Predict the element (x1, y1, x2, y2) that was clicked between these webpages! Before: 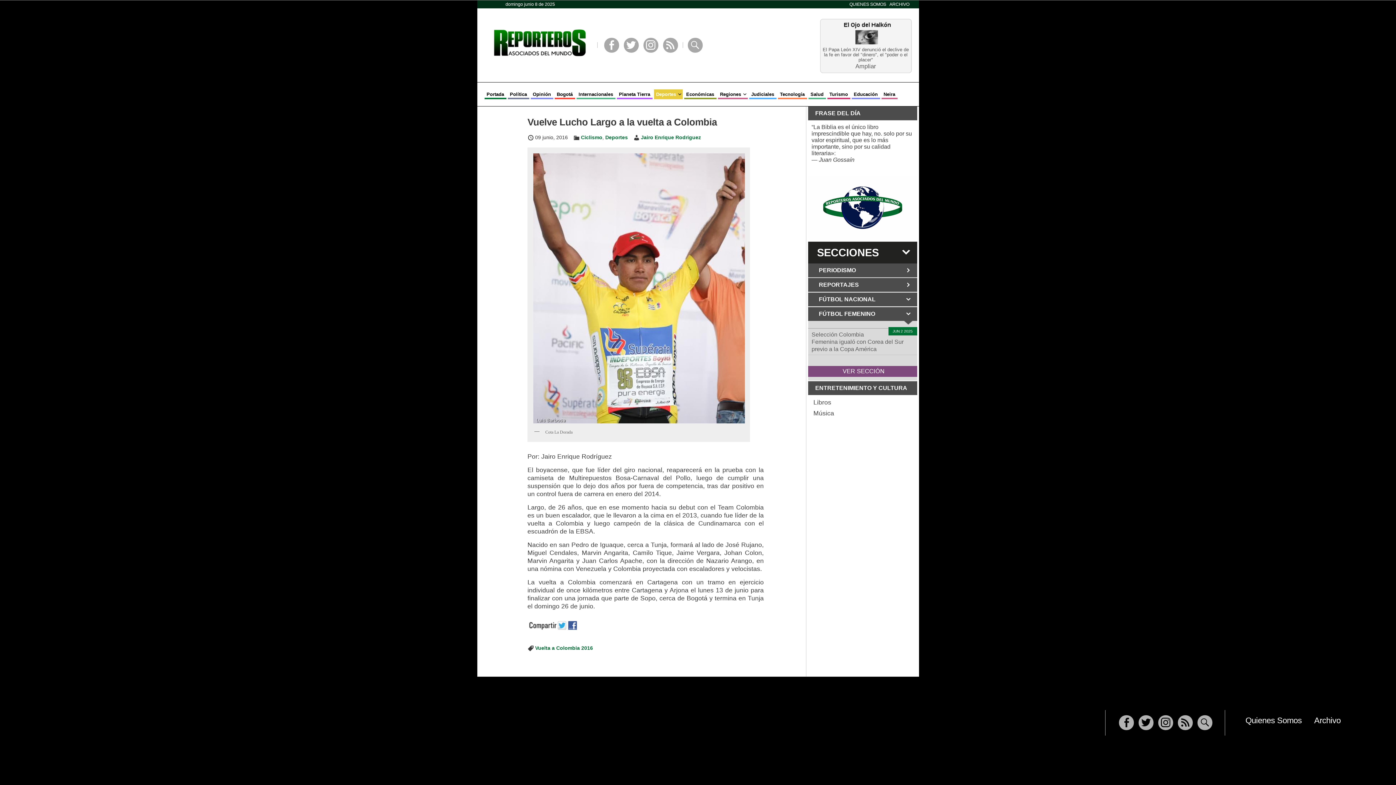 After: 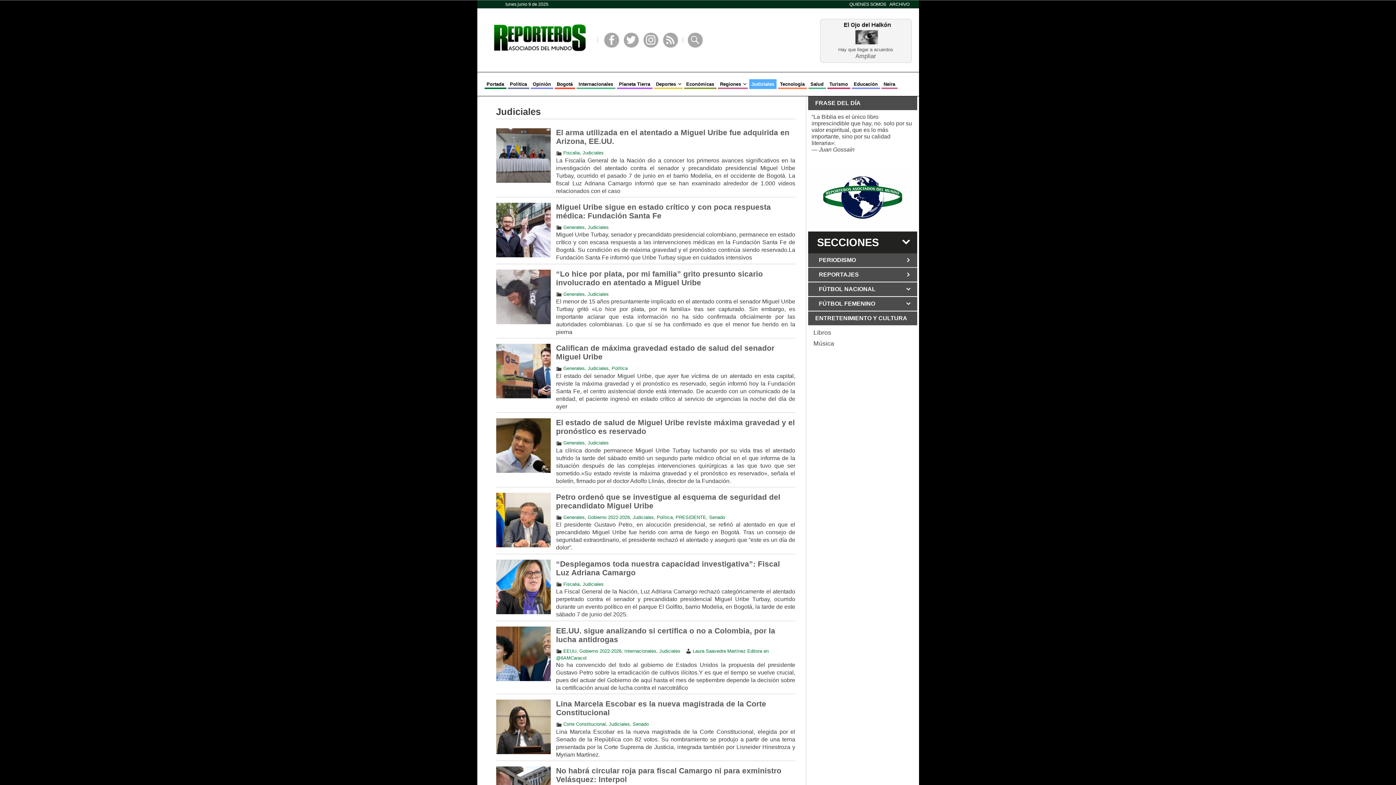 Action: bbox: (749, 89, 776, 98) label: Judiciales